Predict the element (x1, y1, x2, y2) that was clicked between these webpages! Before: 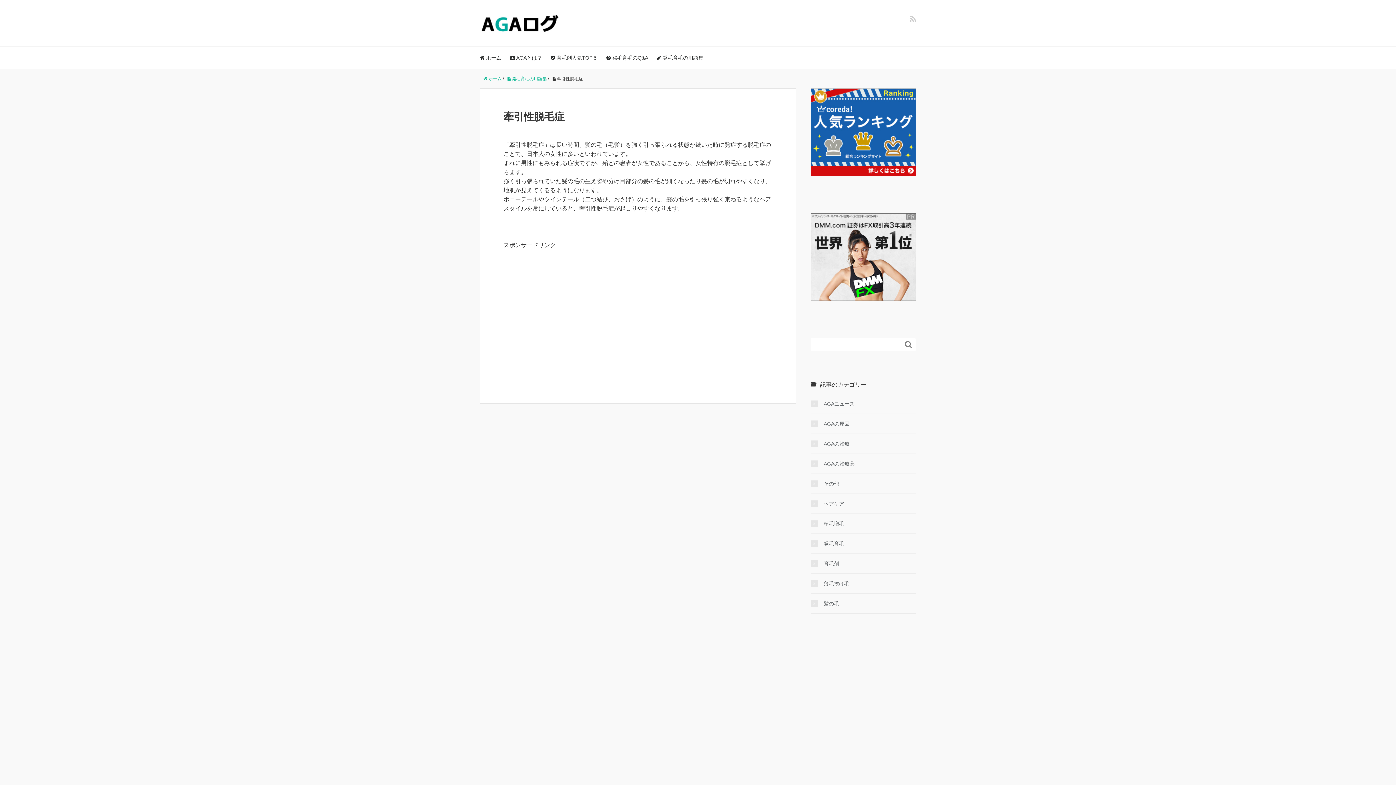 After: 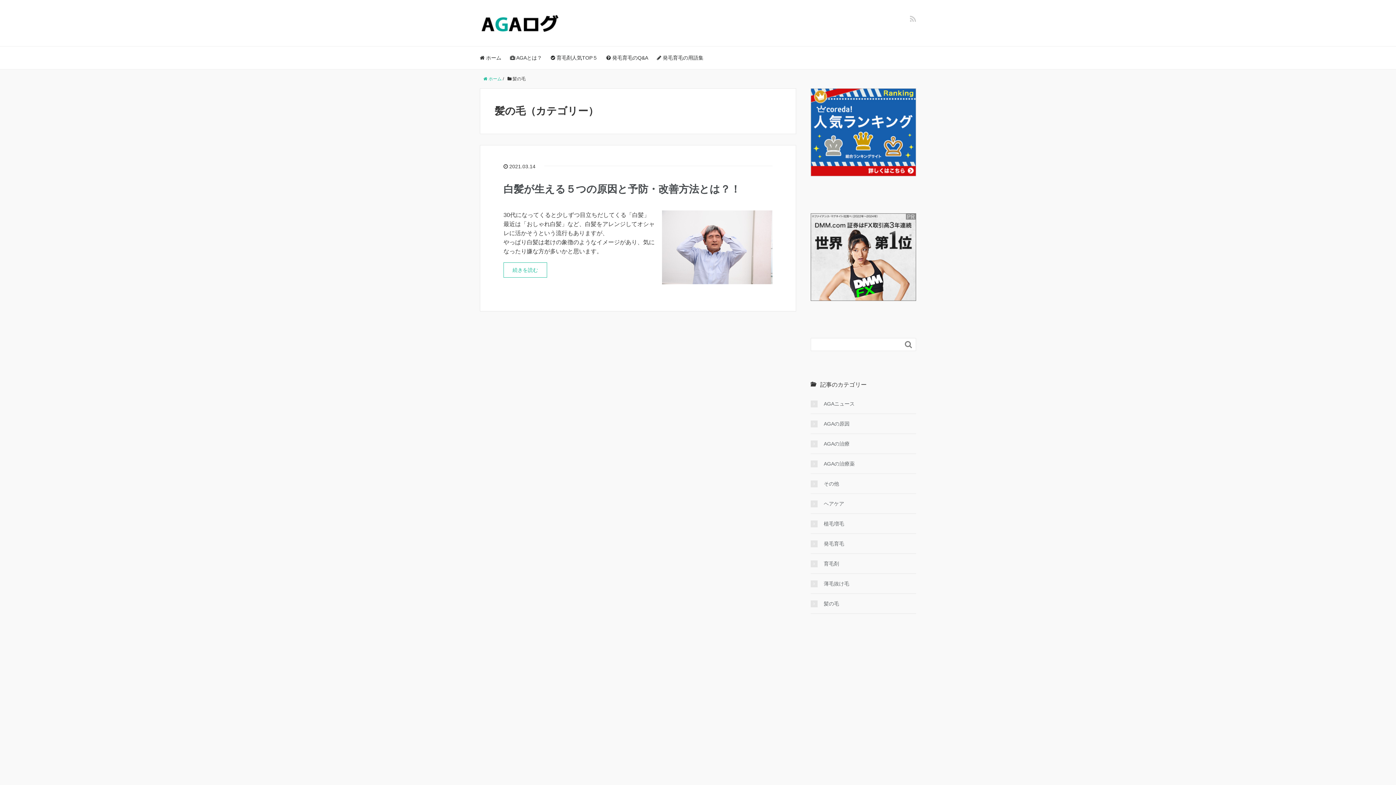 Action: bbox: (810, 600, 839, 608) label: 髪の毛